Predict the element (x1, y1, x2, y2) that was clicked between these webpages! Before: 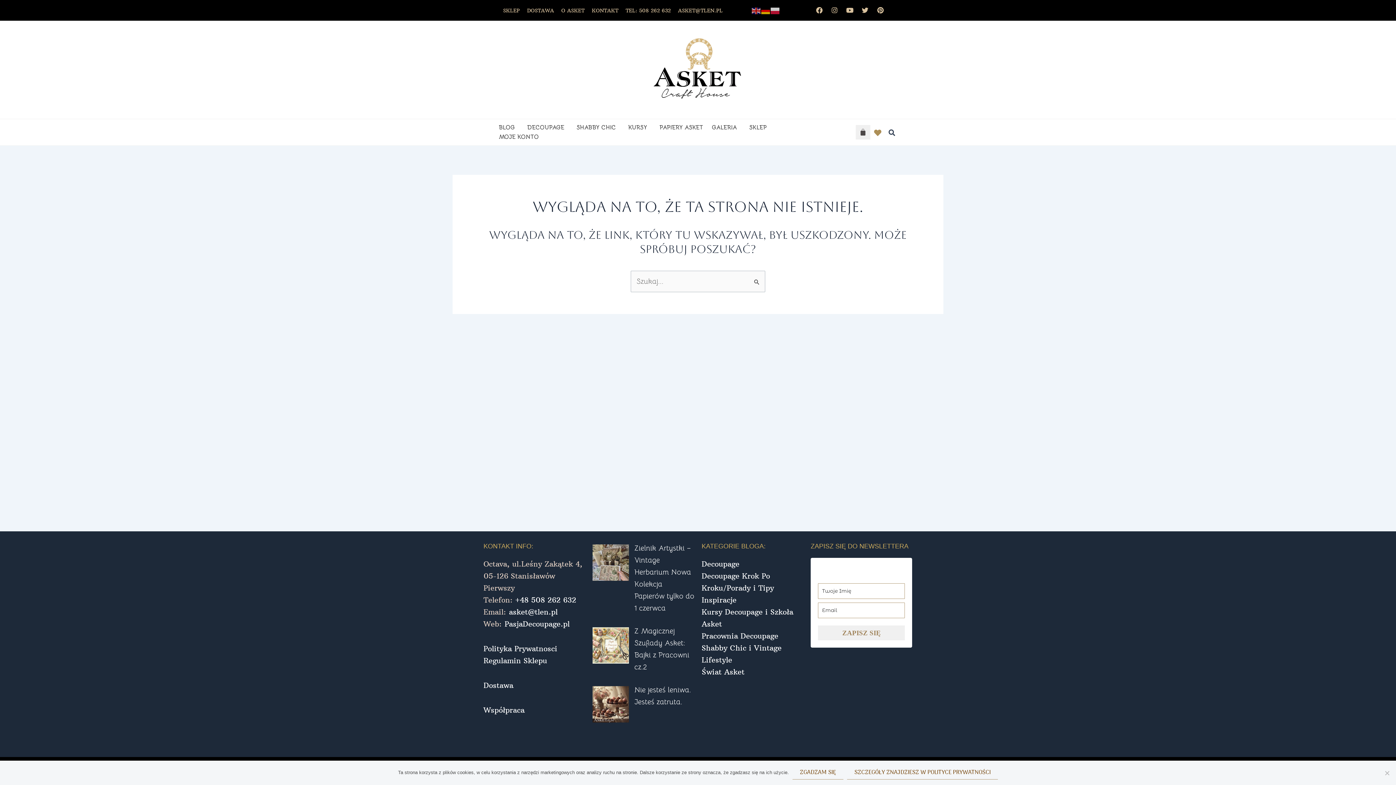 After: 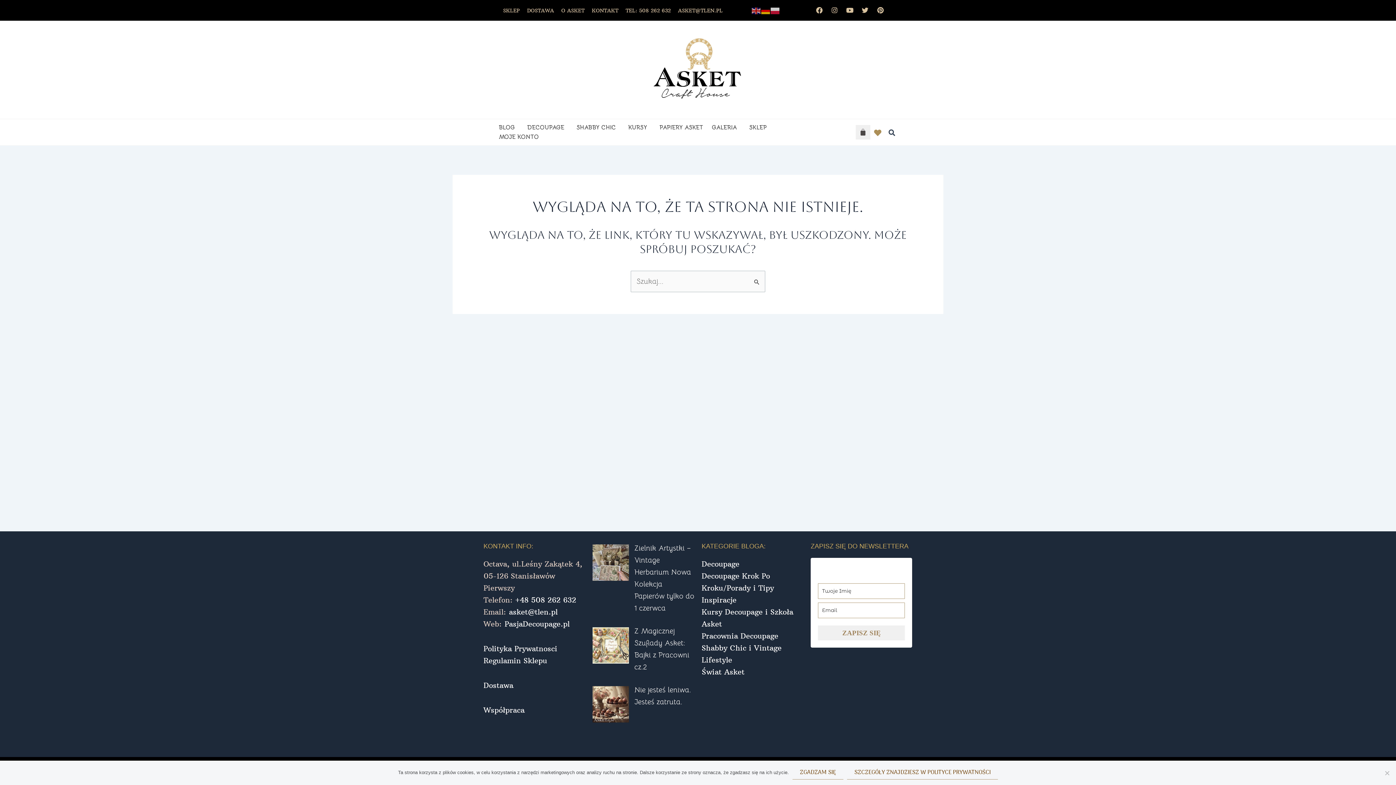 Action: label: asket@tlen.pl bbox: (509, 607, 557, 616)